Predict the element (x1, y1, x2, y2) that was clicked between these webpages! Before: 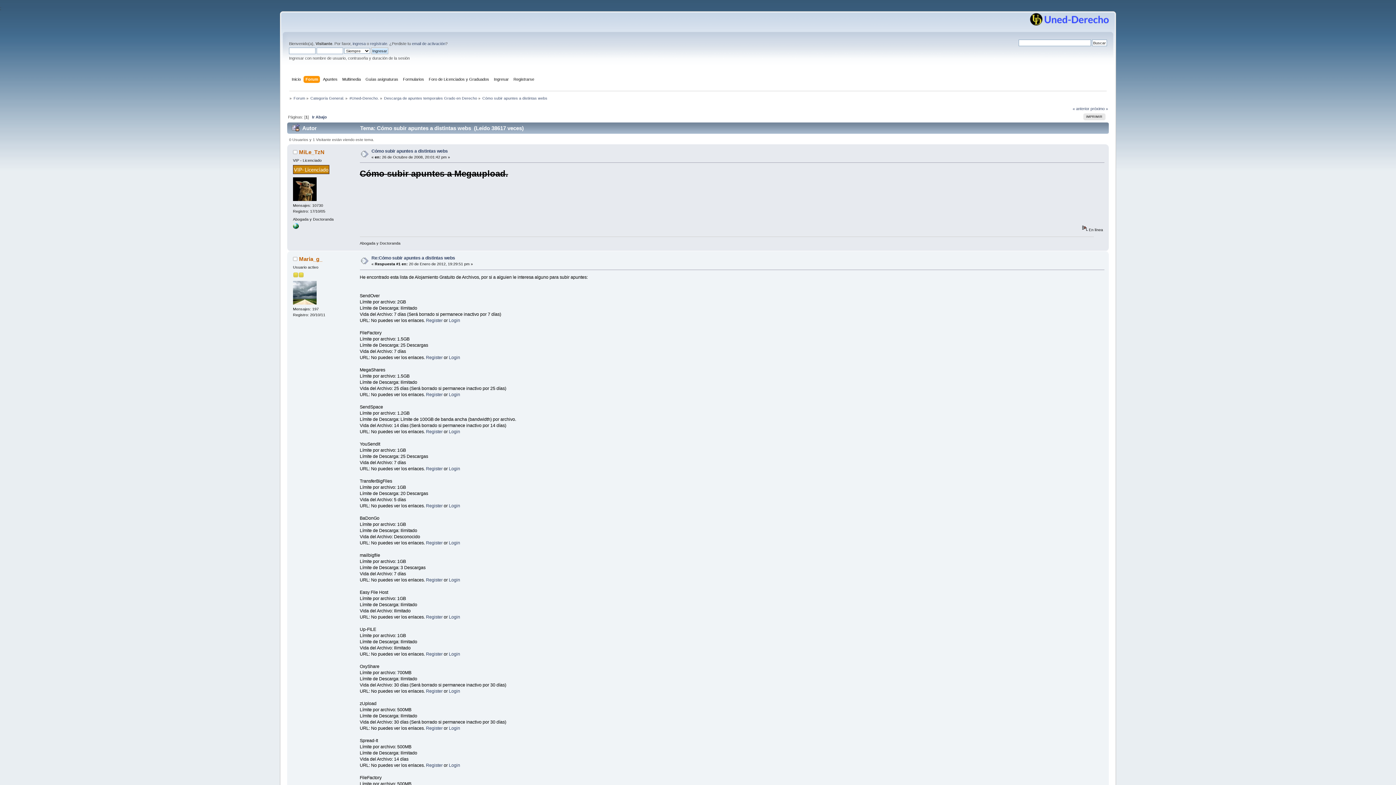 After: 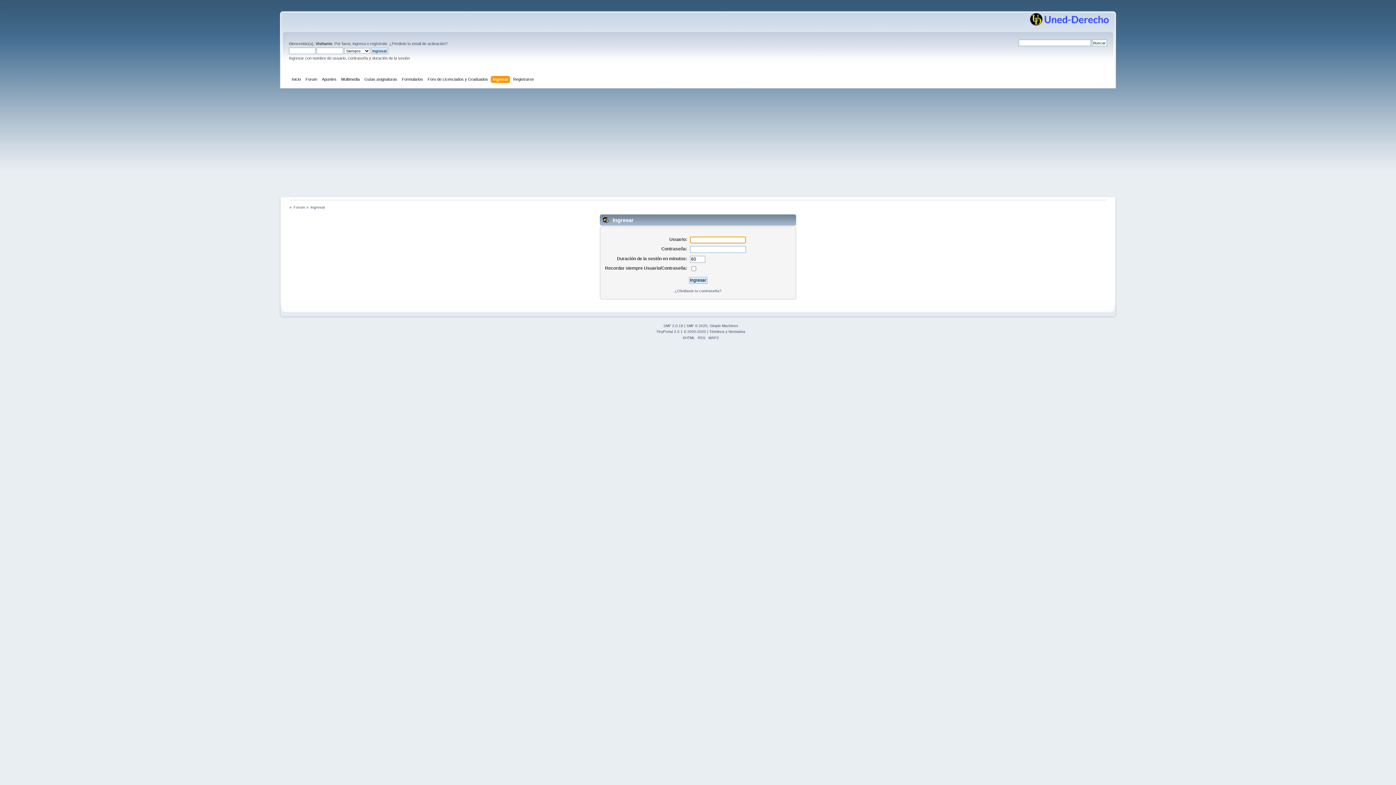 Action: label: Login bbox: (448, 726, 460, 731)